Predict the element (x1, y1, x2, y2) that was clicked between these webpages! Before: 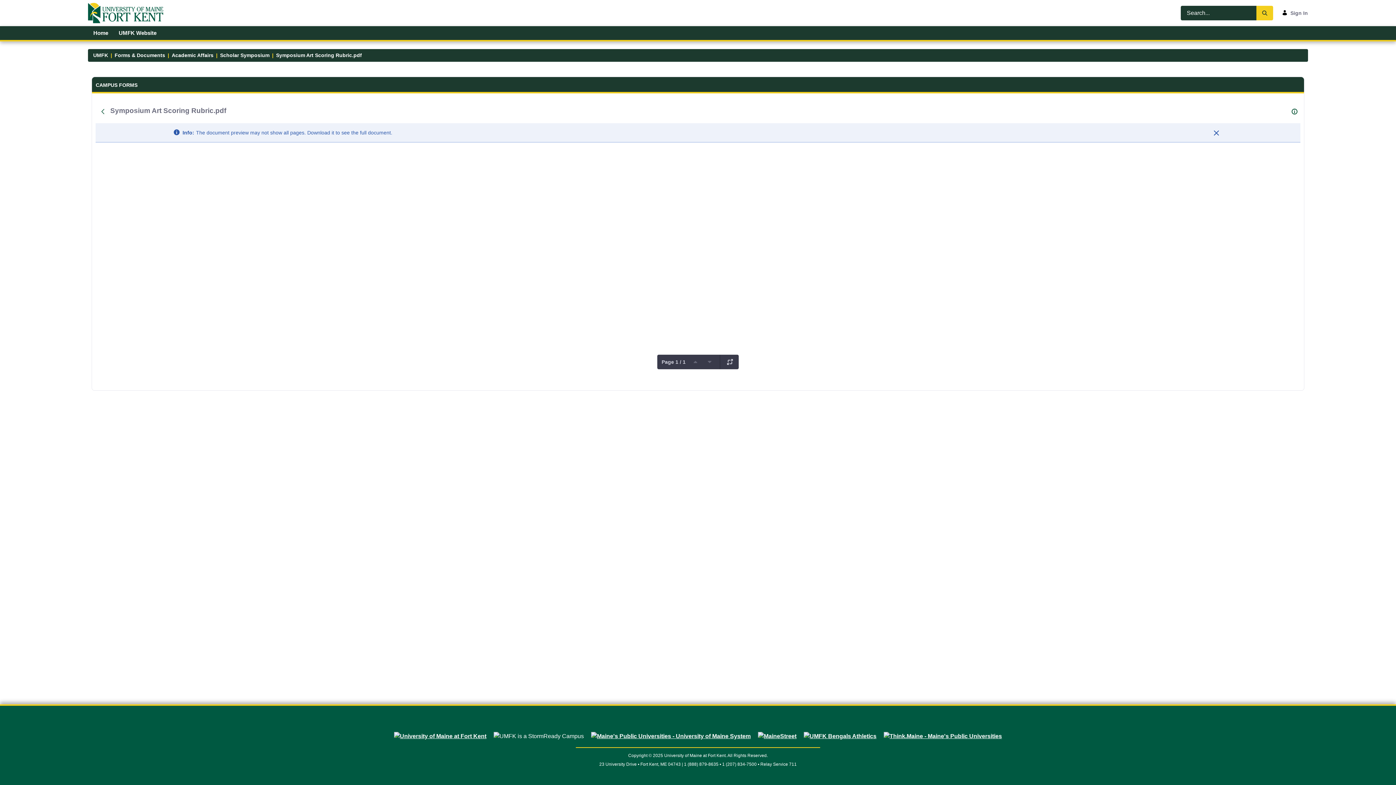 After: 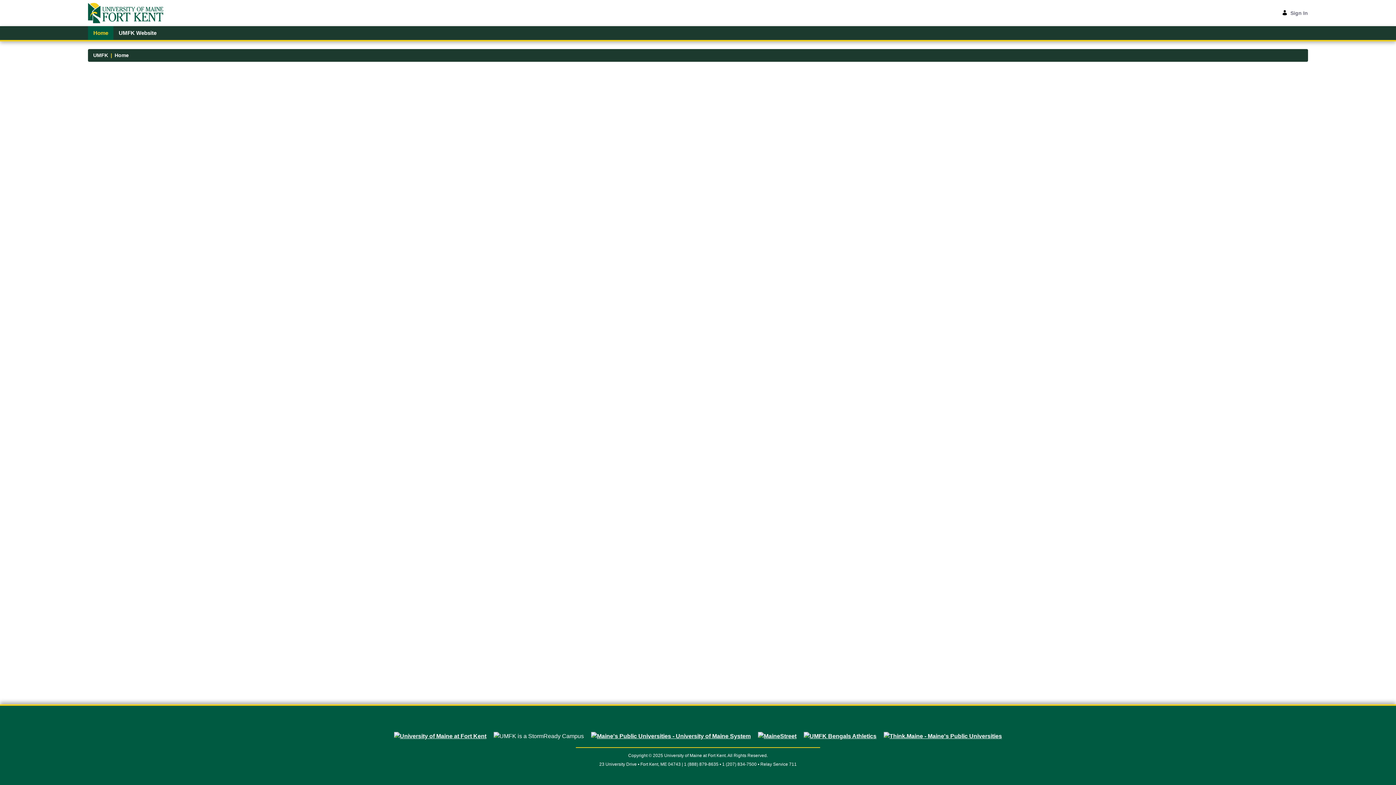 Action: bbox: (88, 26, 113, 40) label: Home